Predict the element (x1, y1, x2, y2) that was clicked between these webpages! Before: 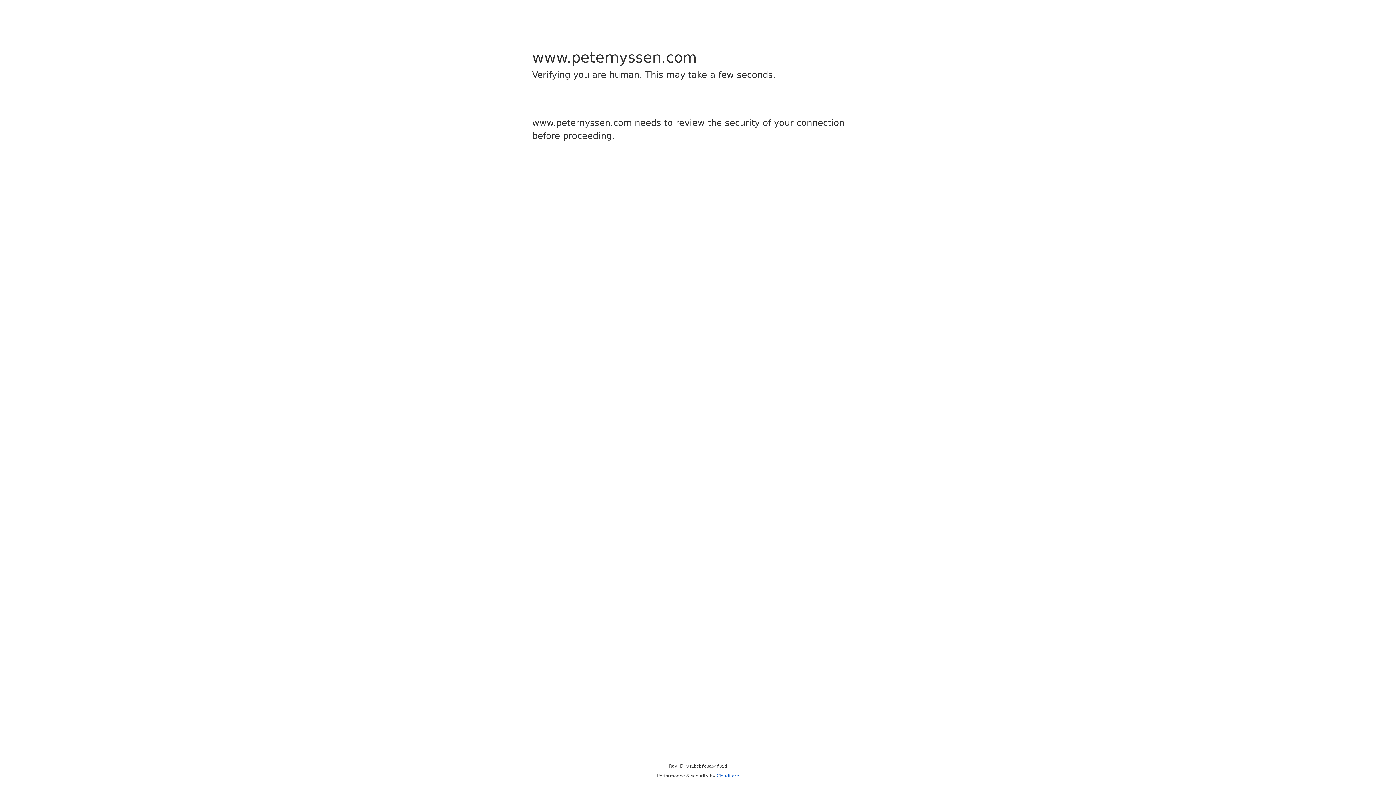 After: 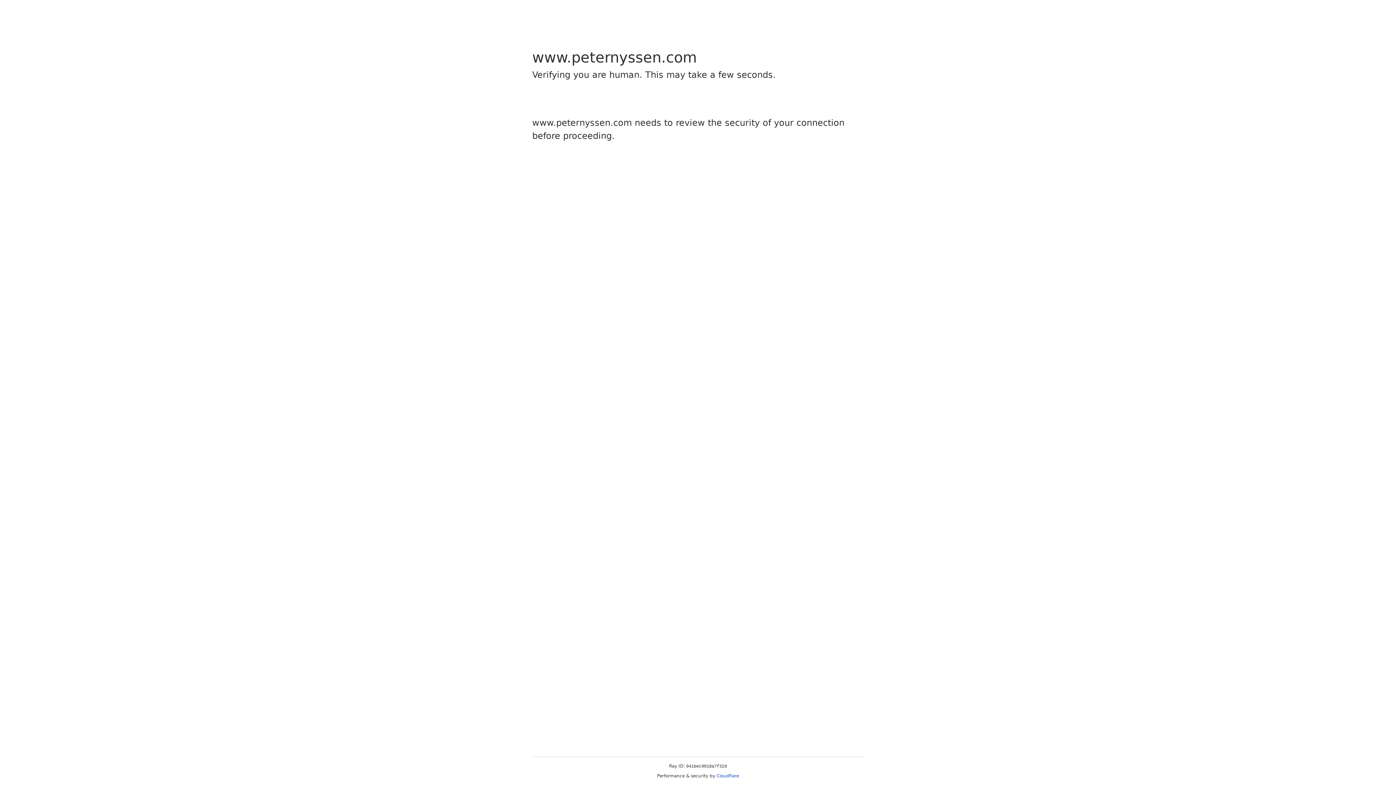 Action: label: Cloudflare bbox: (716, 773, 739, 778)